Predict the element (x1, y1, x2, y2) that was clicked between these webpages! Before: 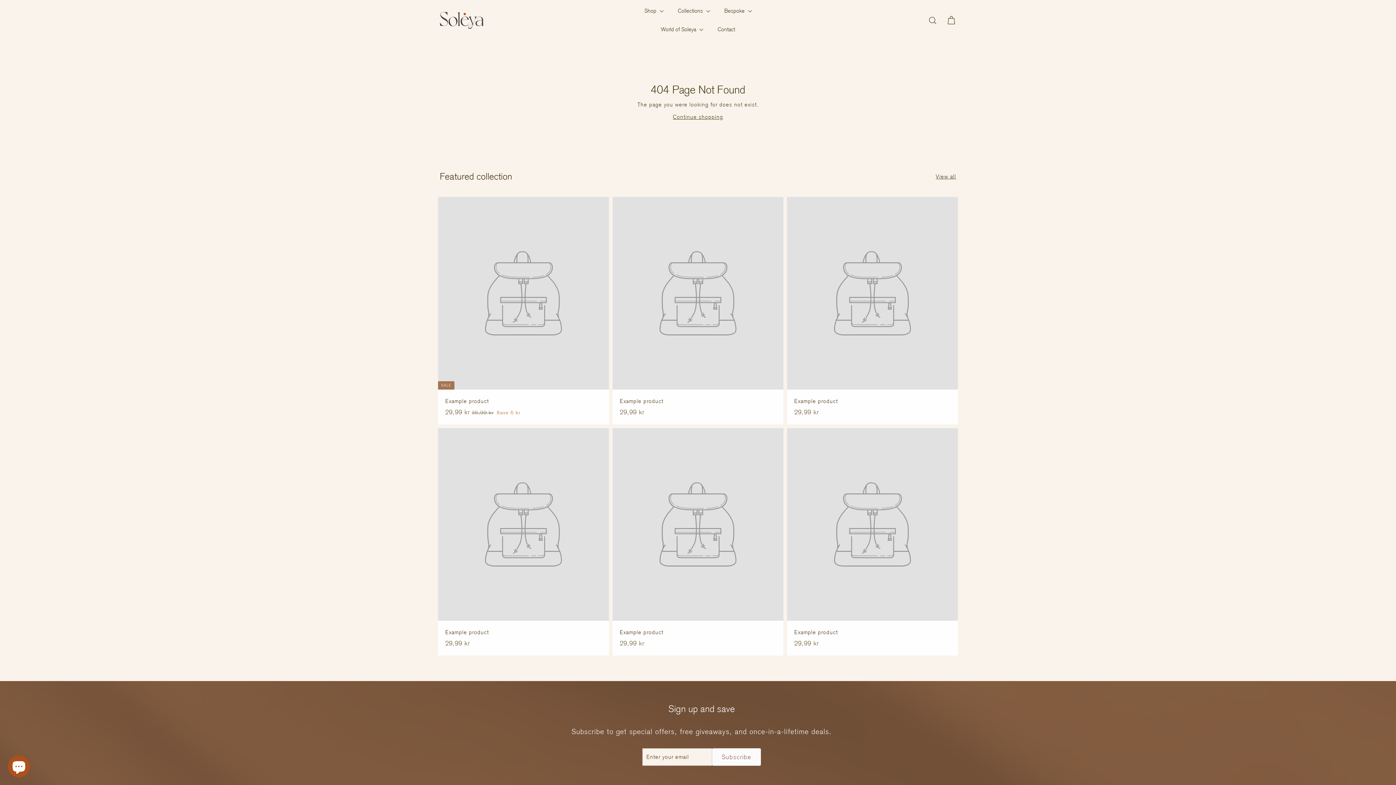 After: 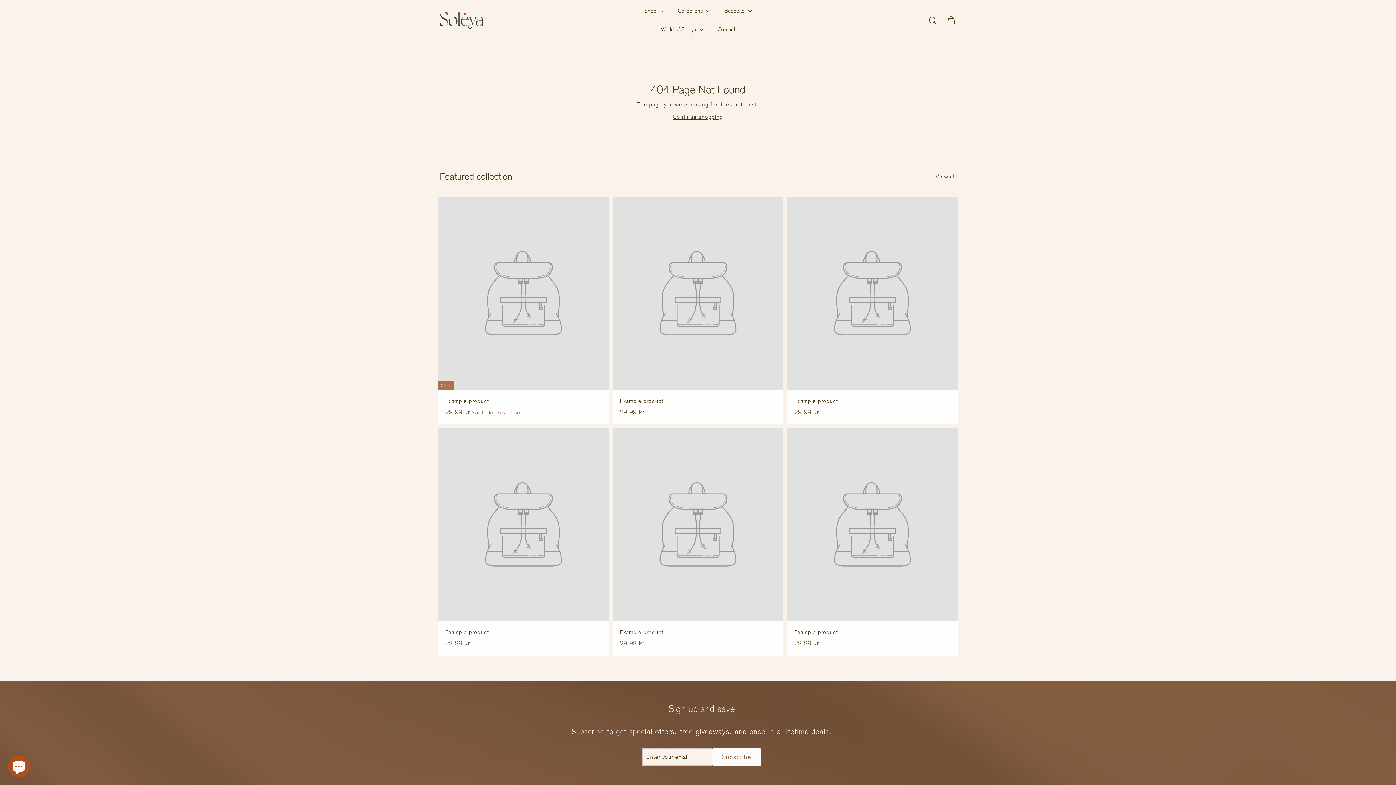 Action: label: SALE
Example product
29,99 kr
29,99 kr
35,99 kr
35,99 kr
Save 6 kr bbox: (438, 197, 609, 424)